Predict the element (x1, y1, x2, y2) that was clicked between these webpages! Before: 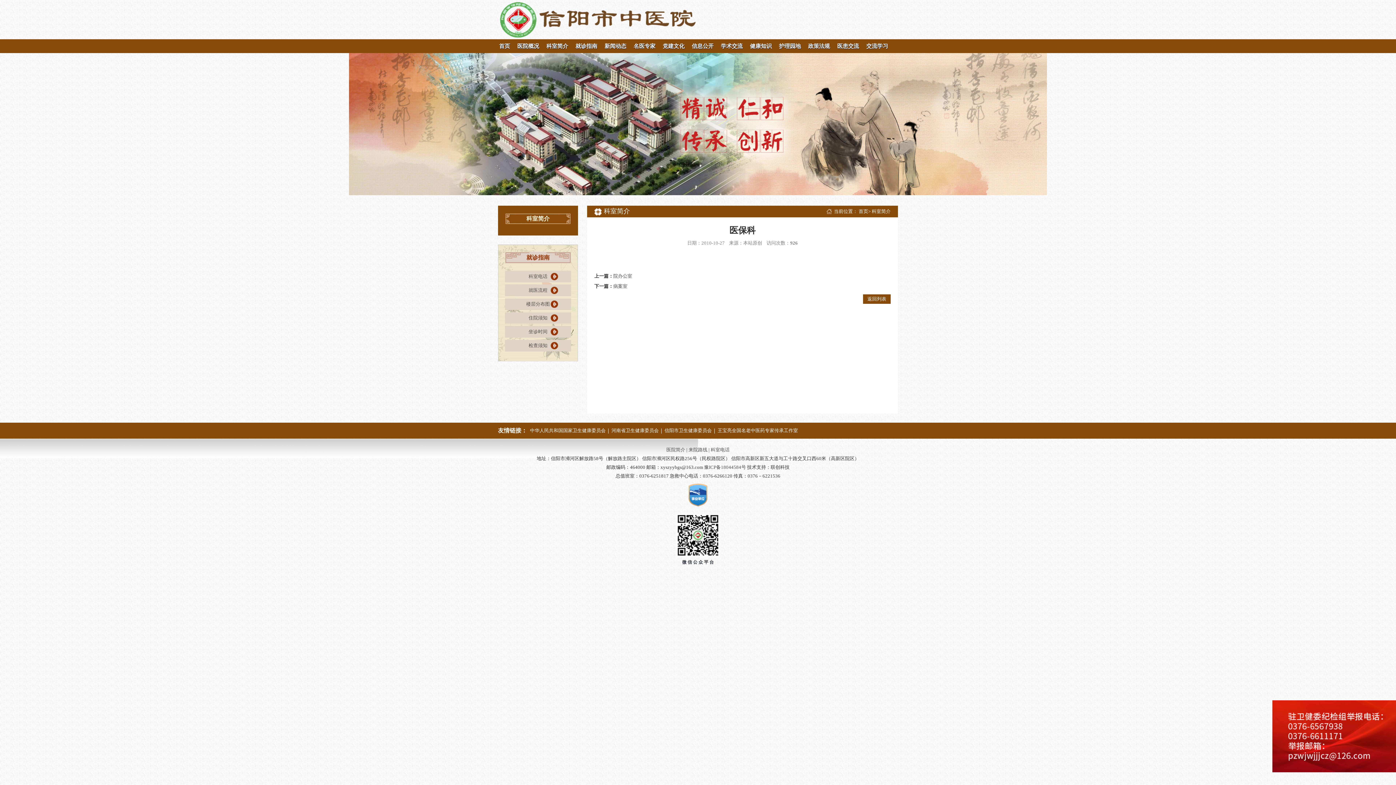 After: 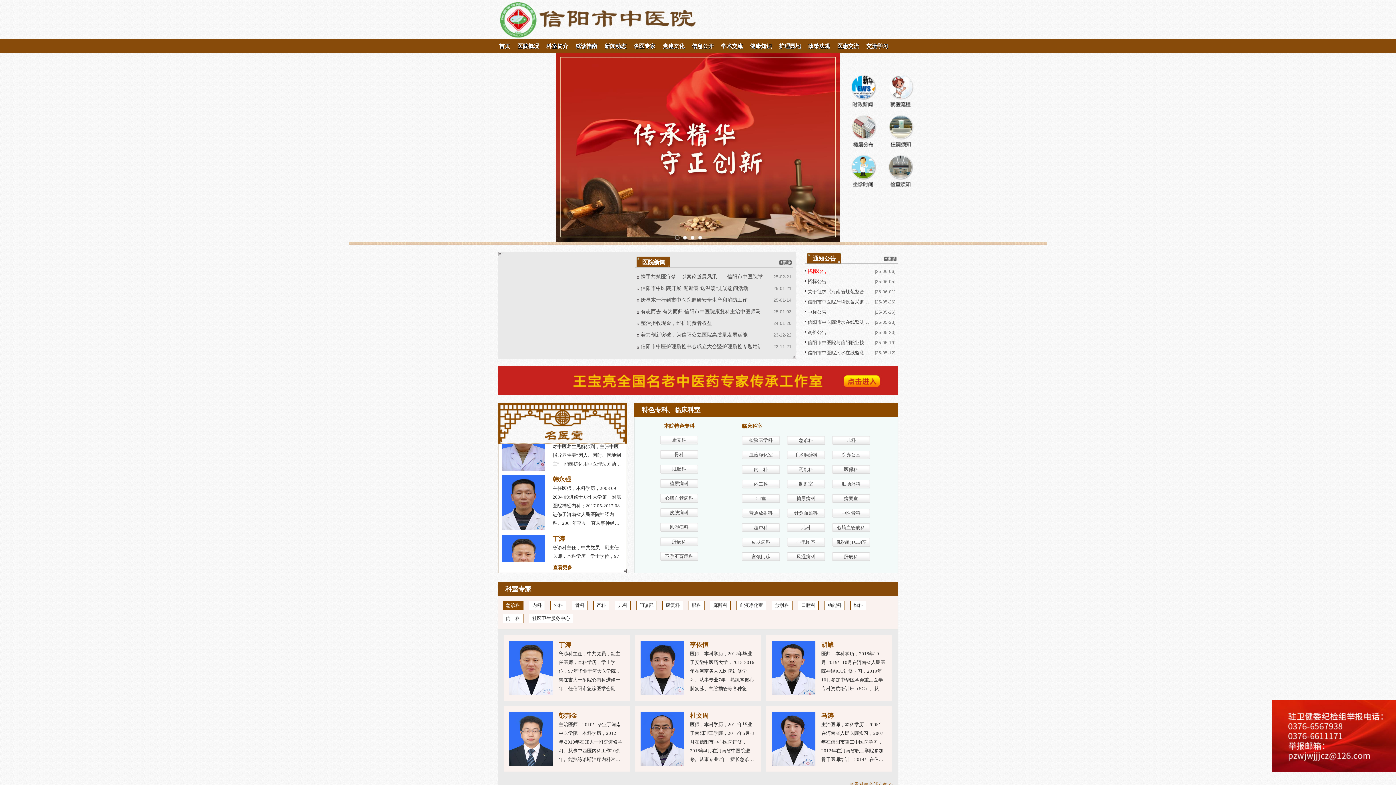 Action: label: 首页 bbox: (858, 208, 868, 214)